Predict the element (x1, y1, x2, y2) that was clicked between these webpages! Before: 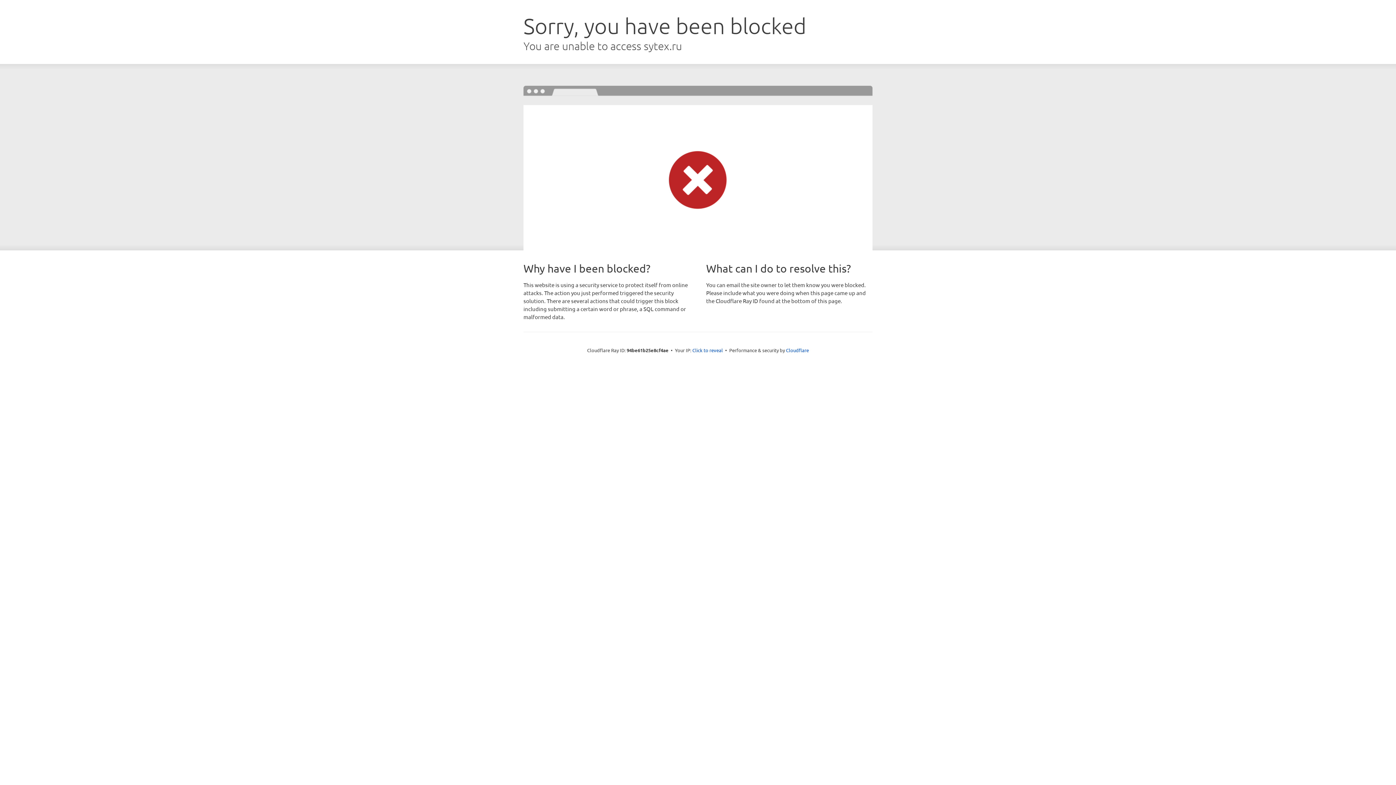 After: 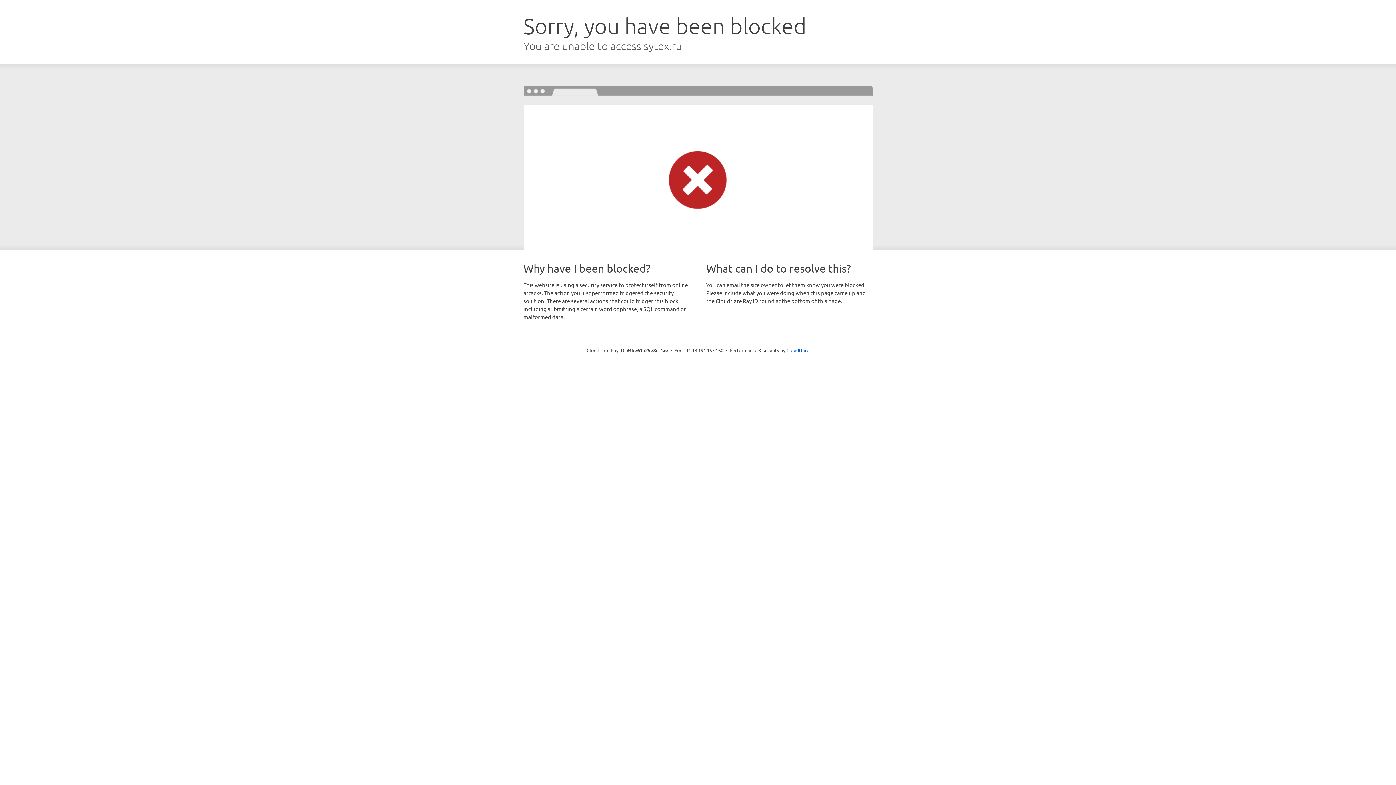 Action: label: Click to reveal bbox: (692, 346, 723, 353)